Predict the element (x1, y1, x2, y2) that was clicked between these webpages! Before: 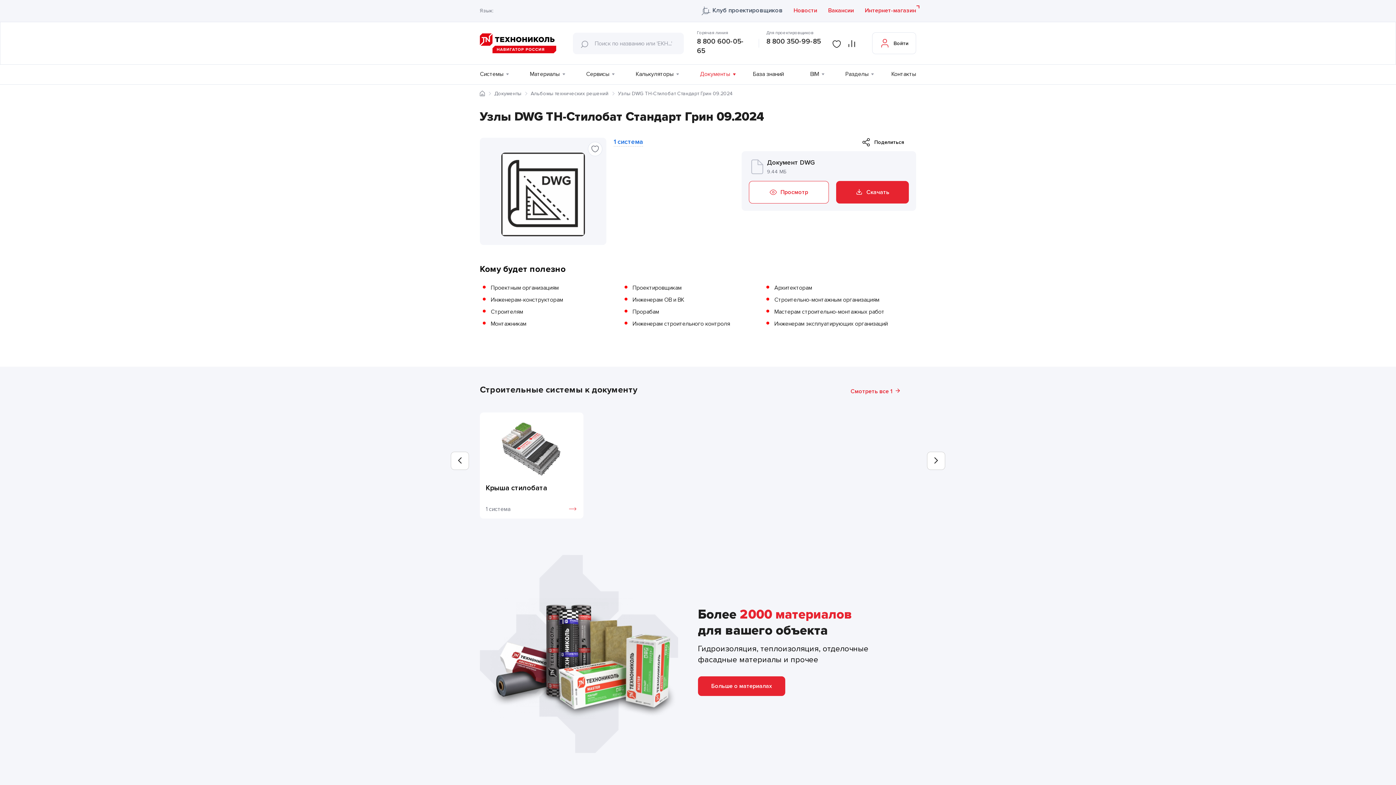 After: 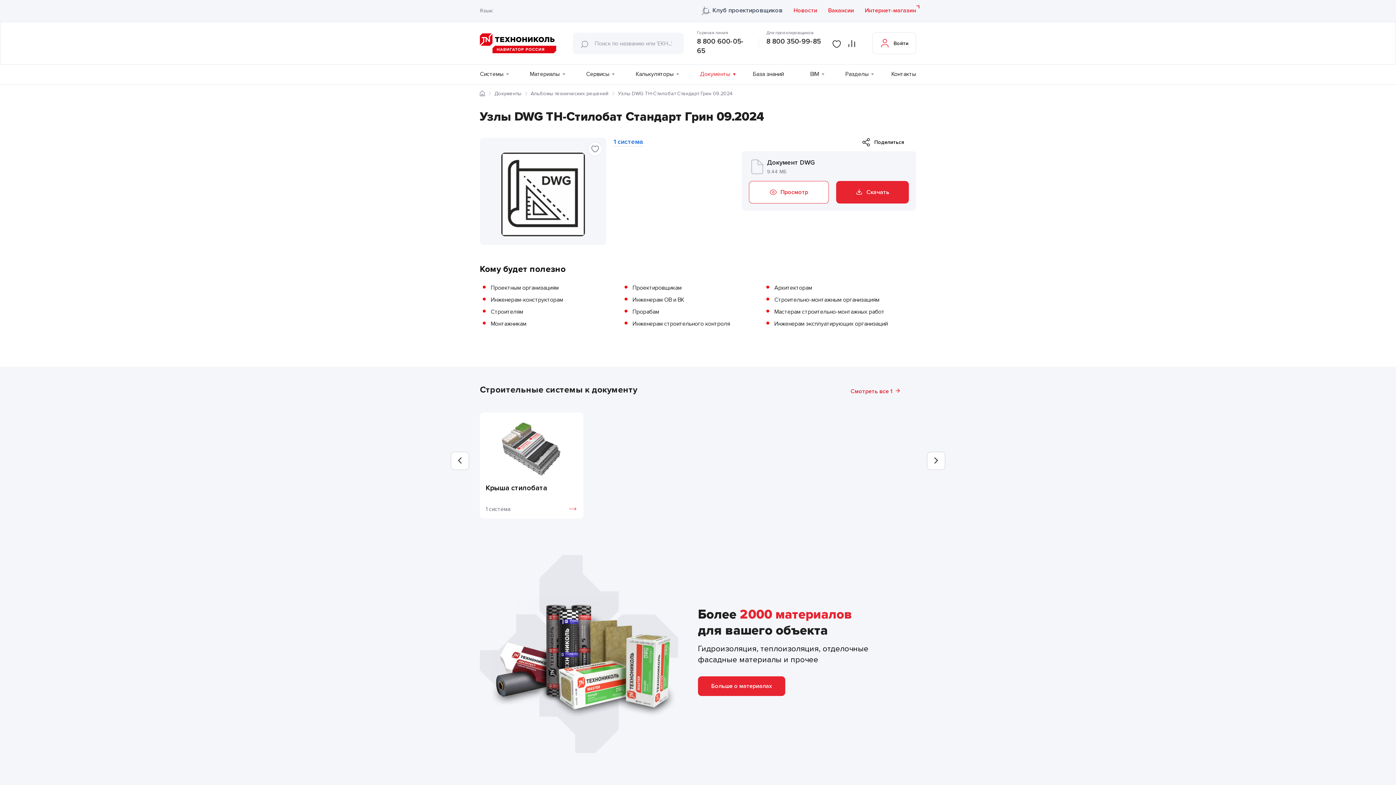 Action: label: Войти bbox: (872, 32, 916, 54)